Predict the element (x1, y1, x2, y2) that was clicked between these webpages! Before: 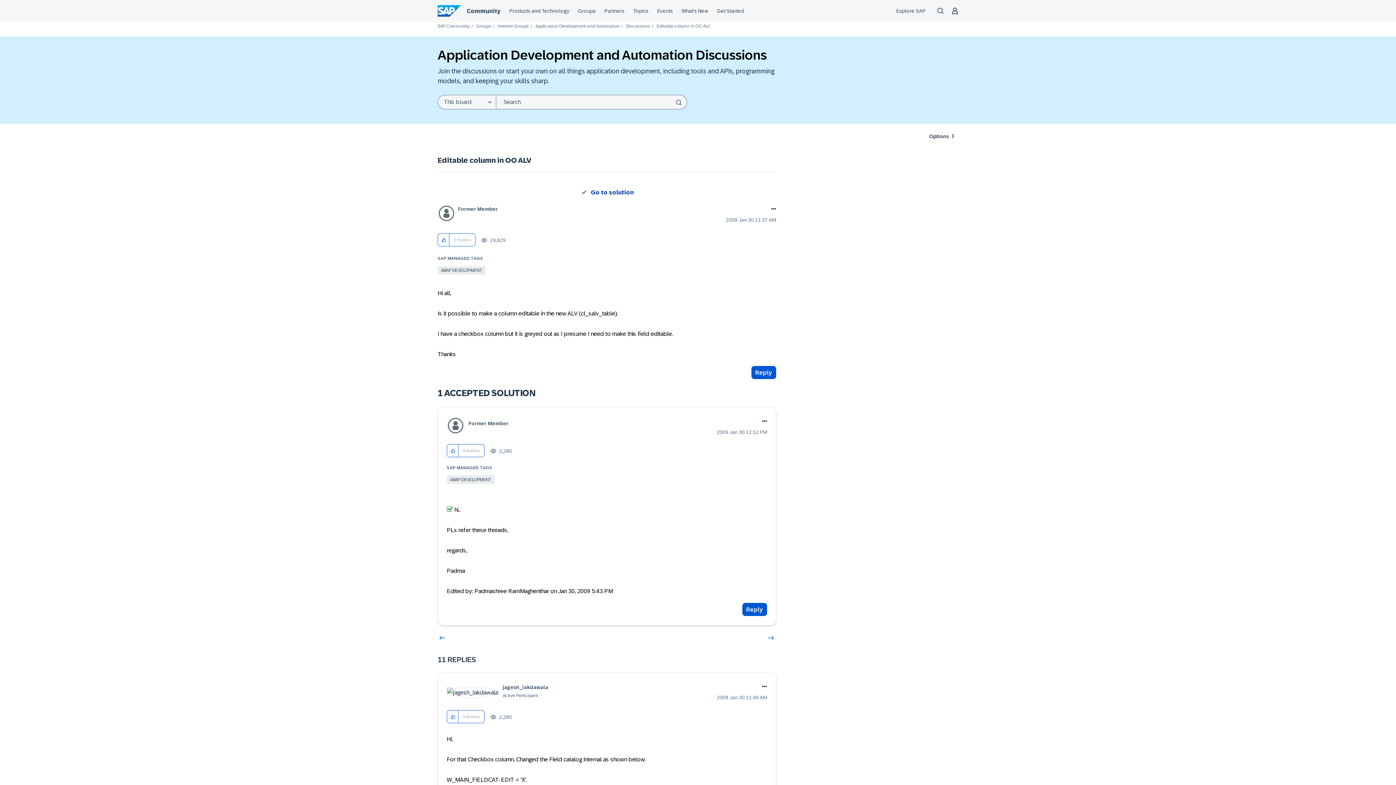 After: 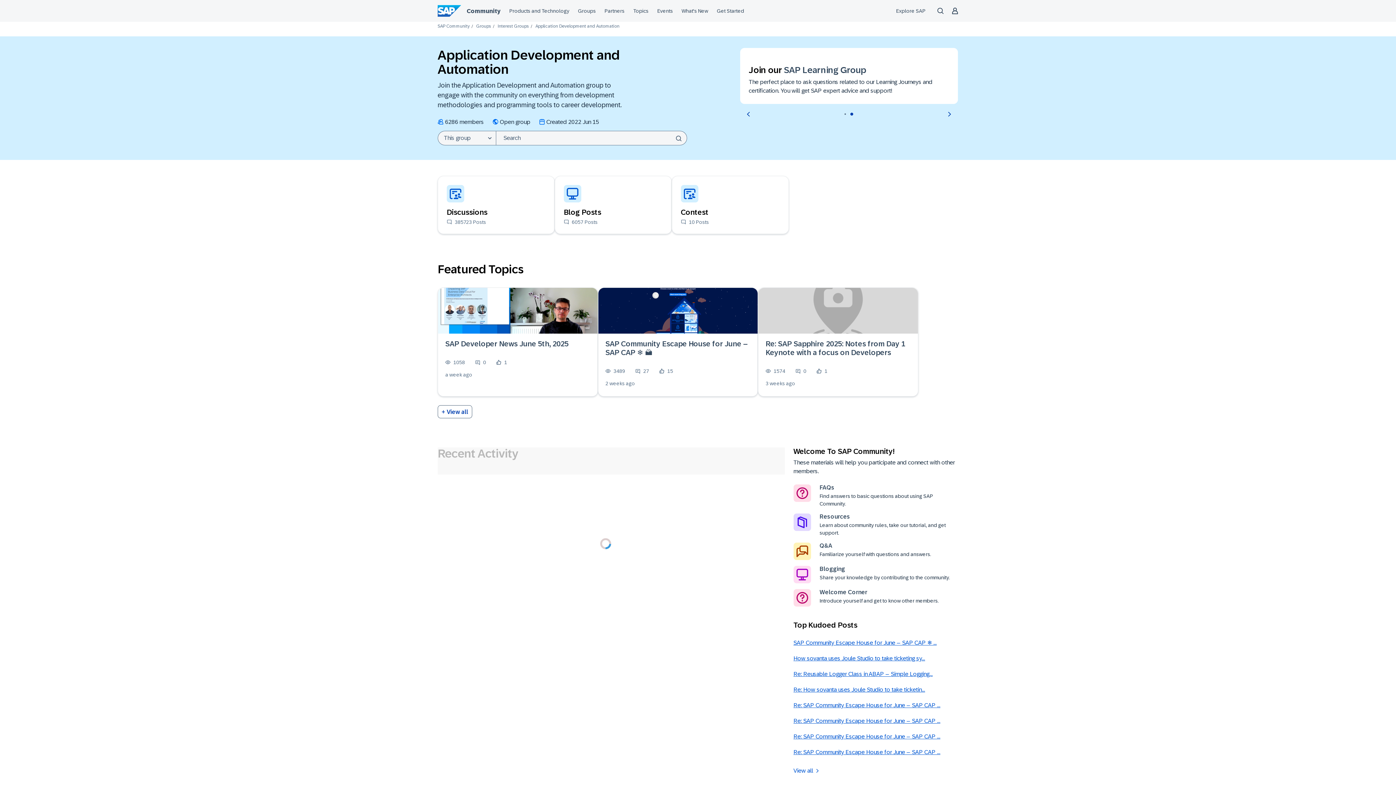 Action: label: Application Development and Automation bbox: (535, 23, 619, 28)